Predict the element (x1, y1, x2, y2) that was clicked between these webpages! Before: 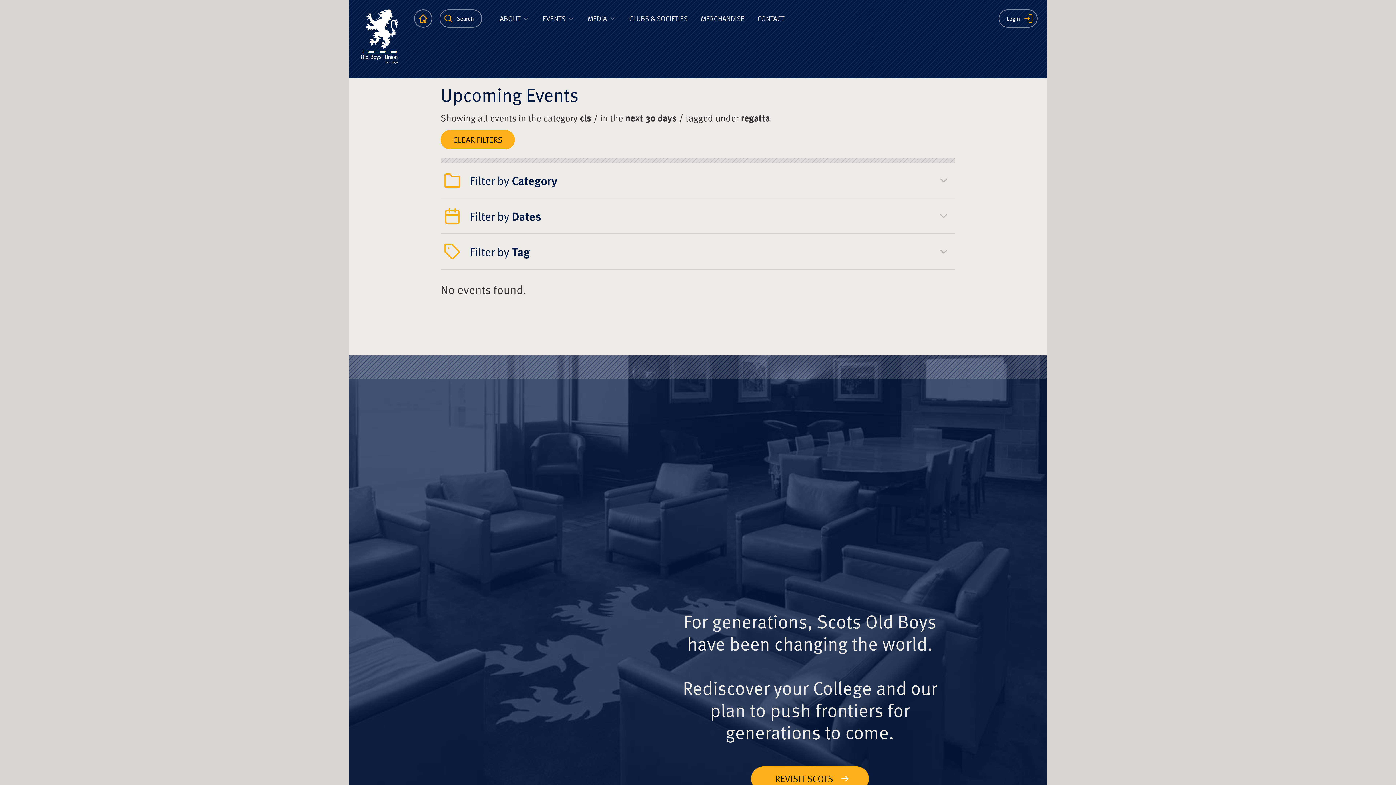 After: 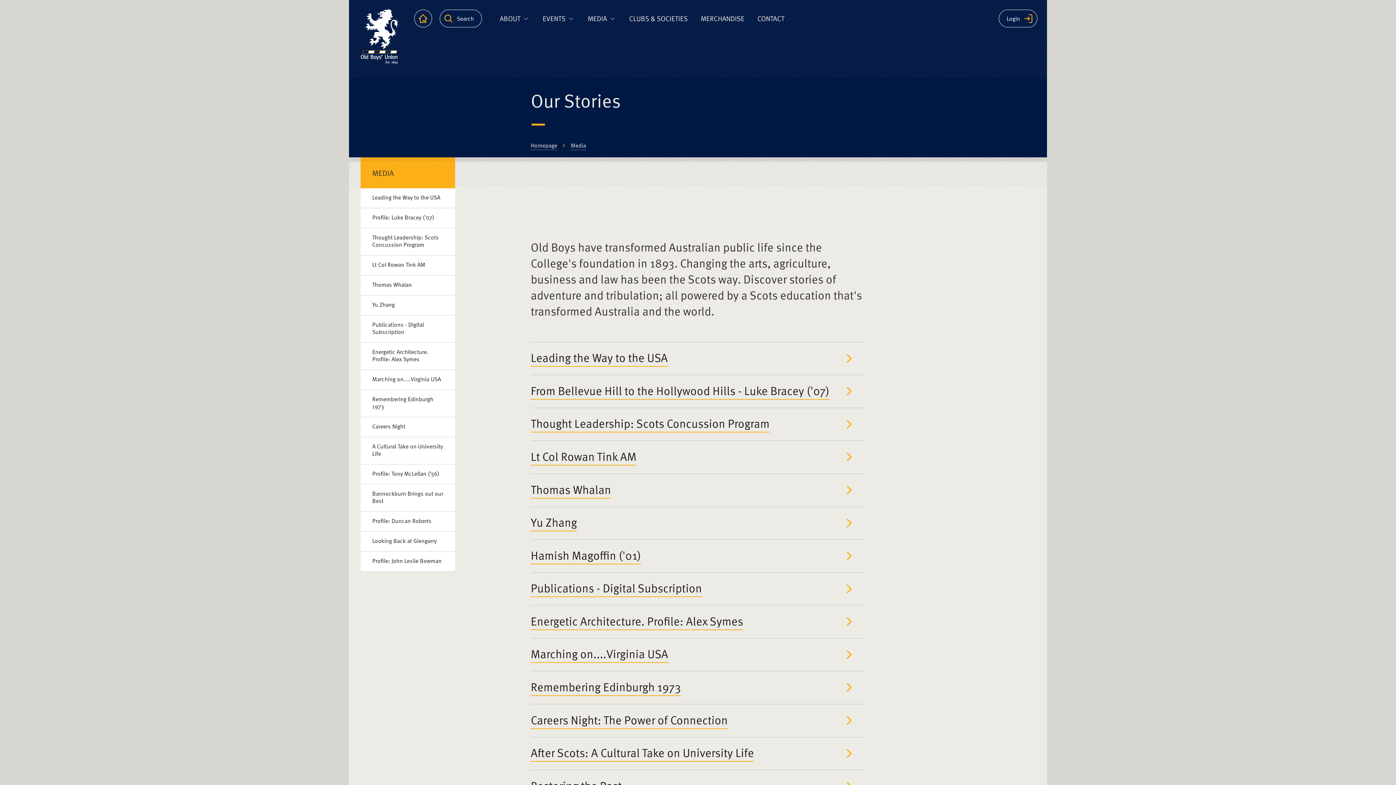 Action: bbox: (583, 7, 620, 29) label: MEDIA